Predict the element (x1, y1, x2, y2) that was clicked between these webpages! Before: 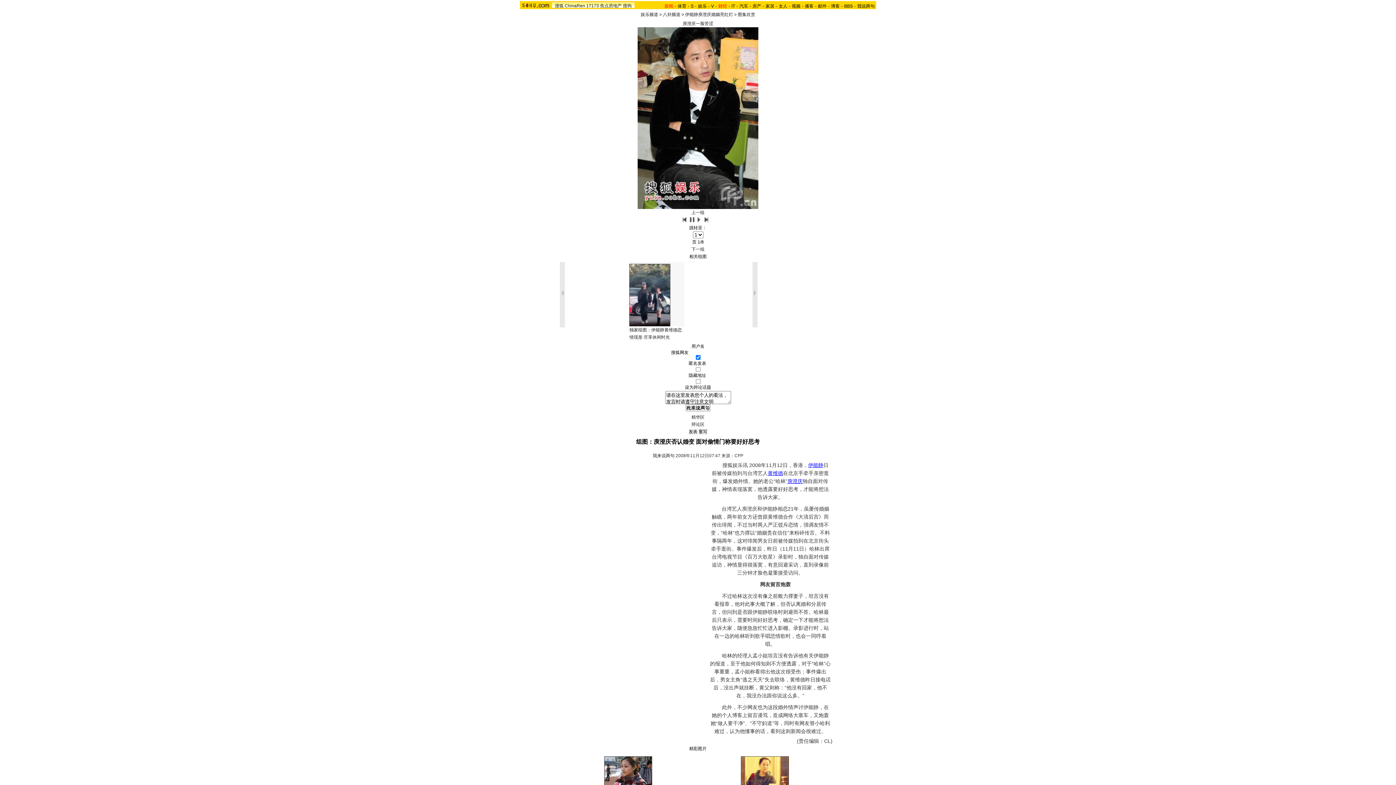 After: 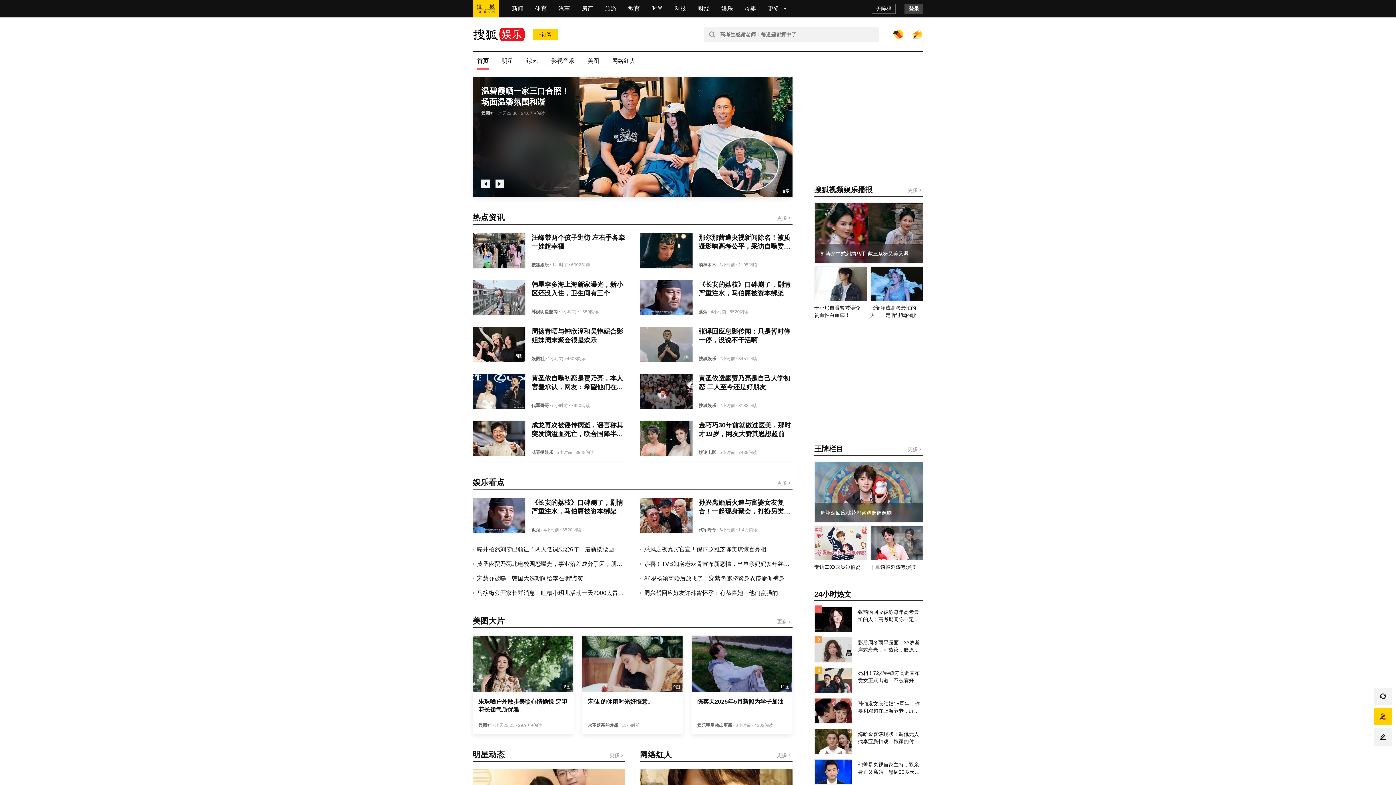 Action: bbox: (698, 3, 706, 8) label: 娱乐